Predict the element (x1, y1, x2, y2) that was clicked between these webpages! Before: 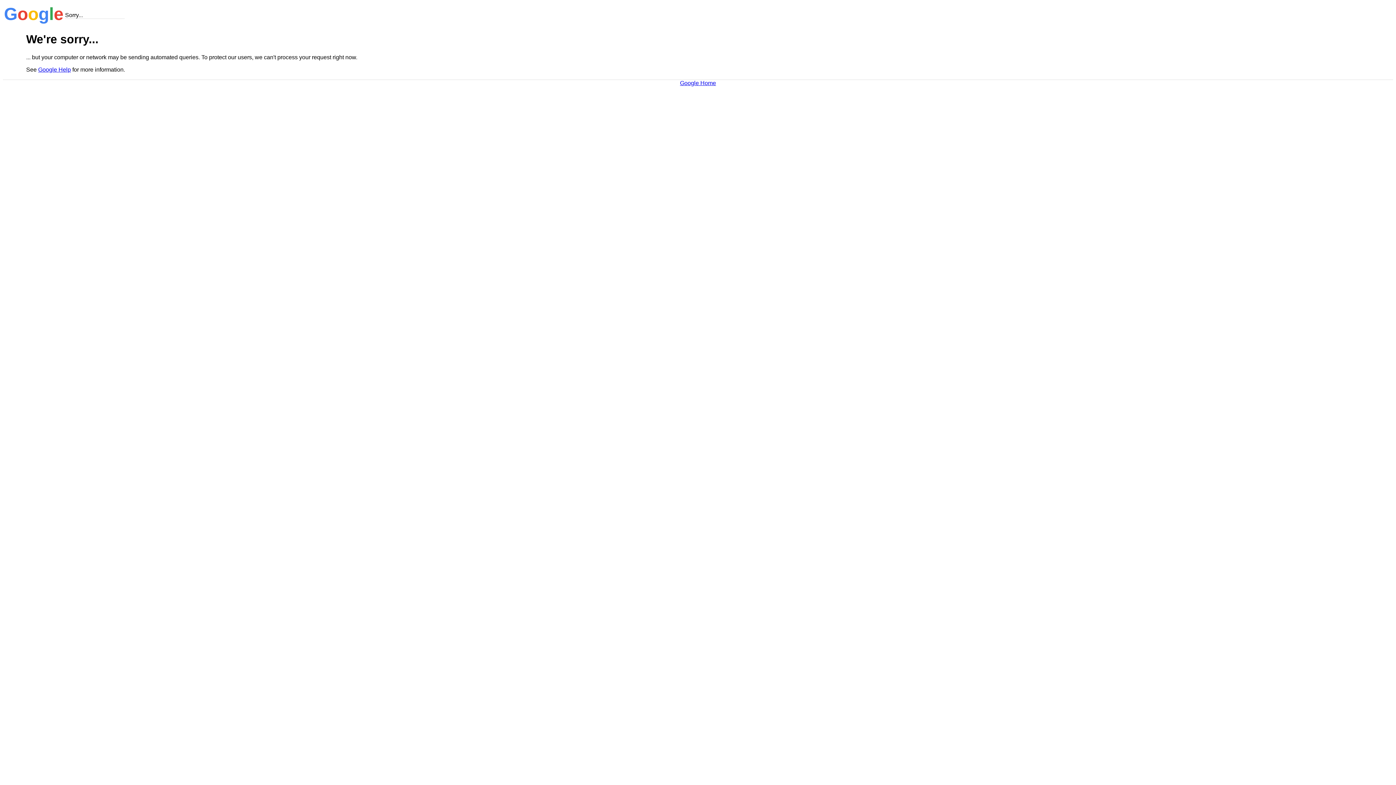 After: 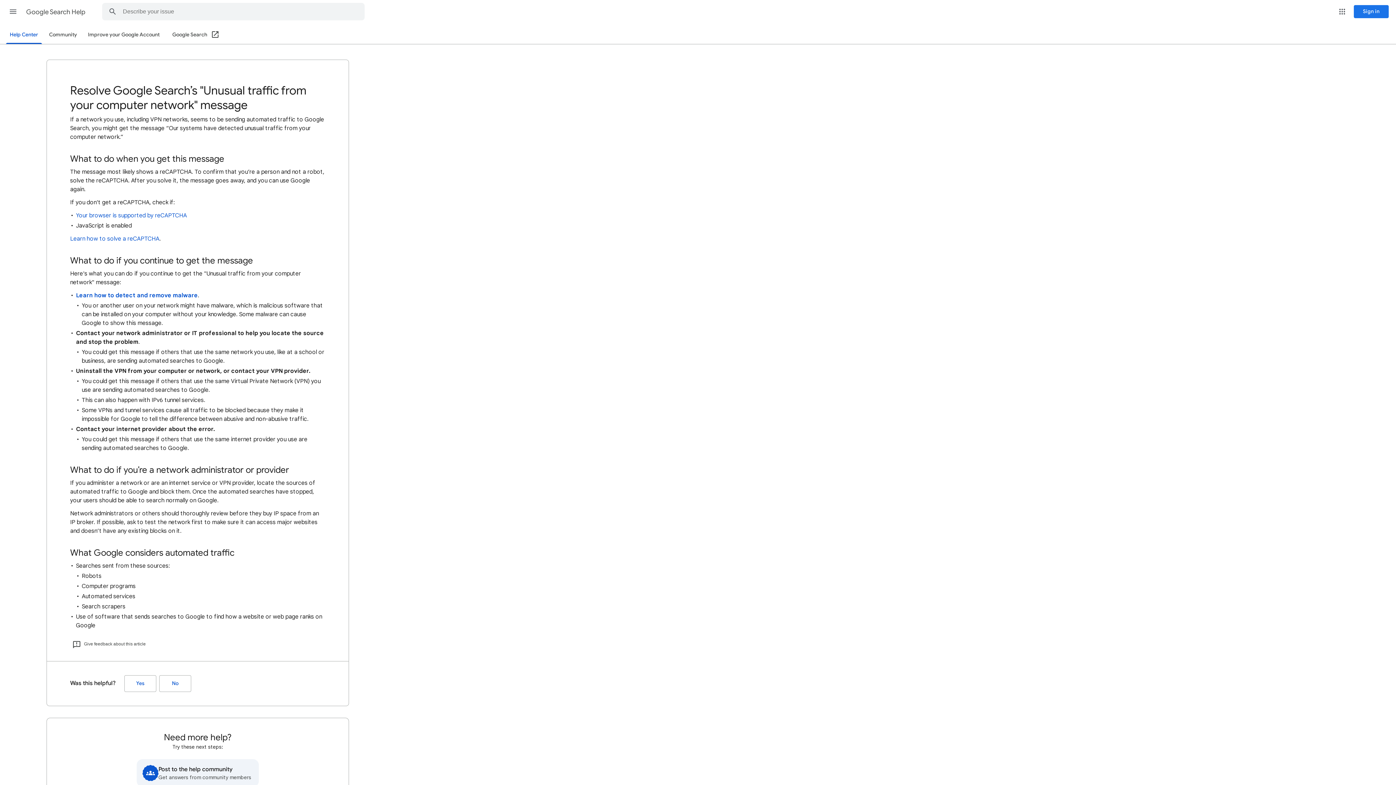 Action: label: Google Help bbox: (38, 66, 70, 72)